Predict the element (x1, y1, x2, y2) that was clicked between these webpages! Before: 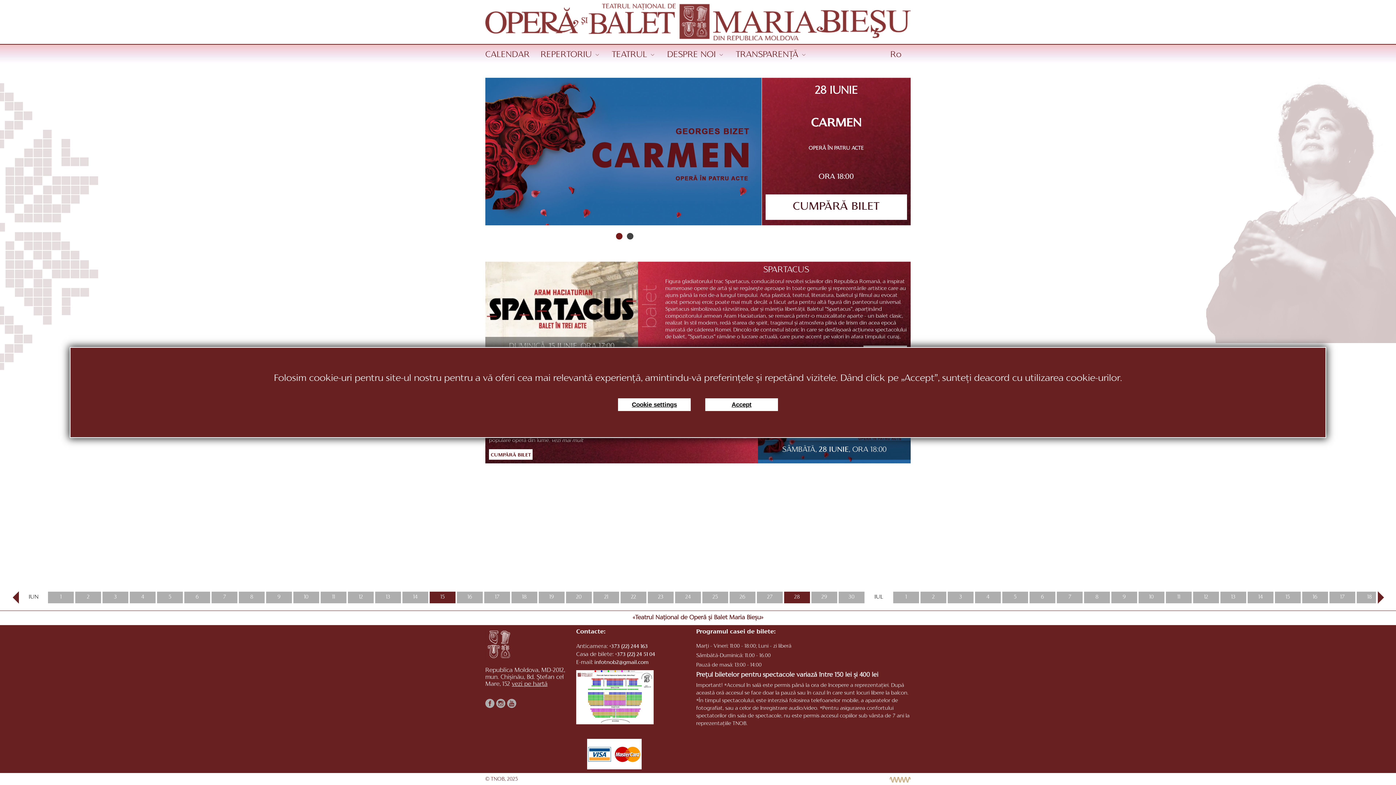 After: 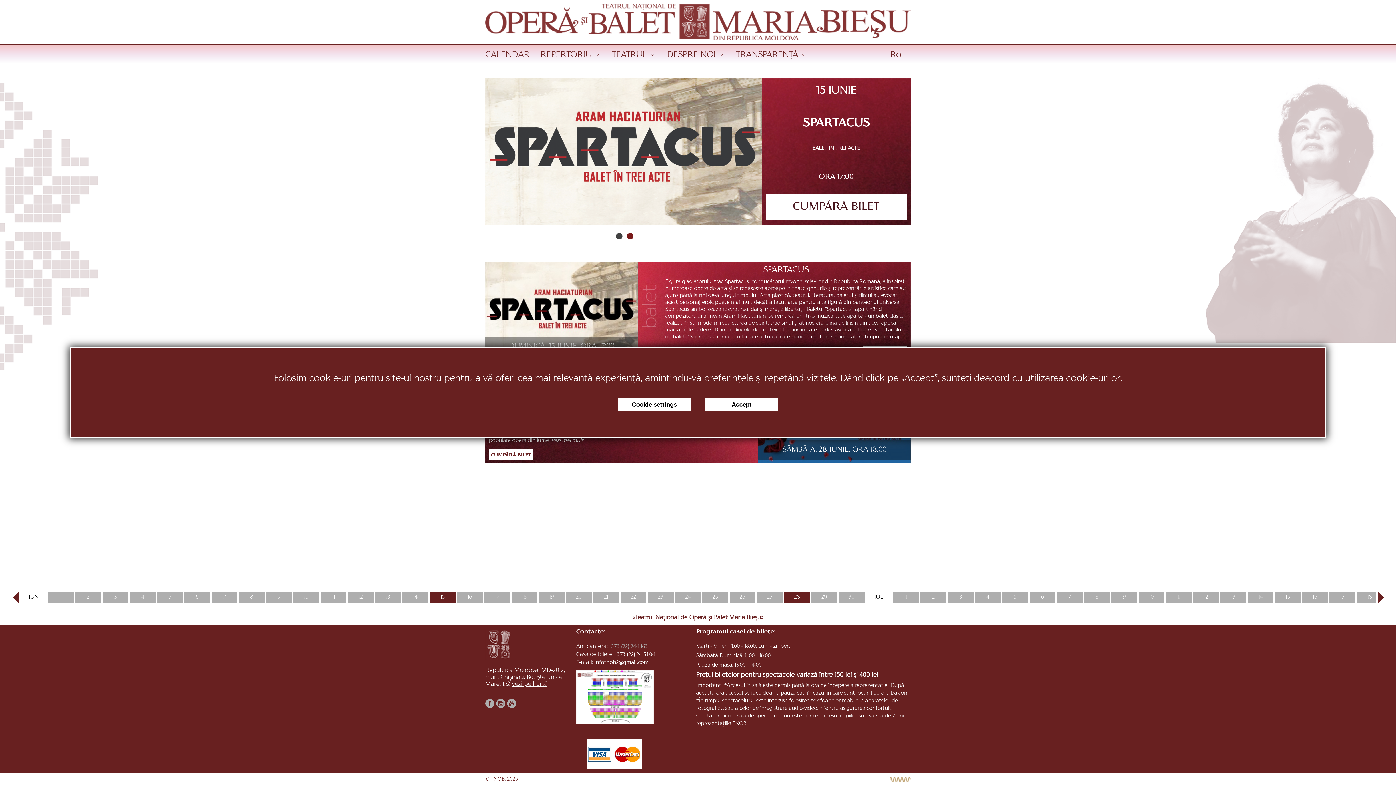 Action: bbox: (609, 644, 648, 649) label: +373 (22) 244 163